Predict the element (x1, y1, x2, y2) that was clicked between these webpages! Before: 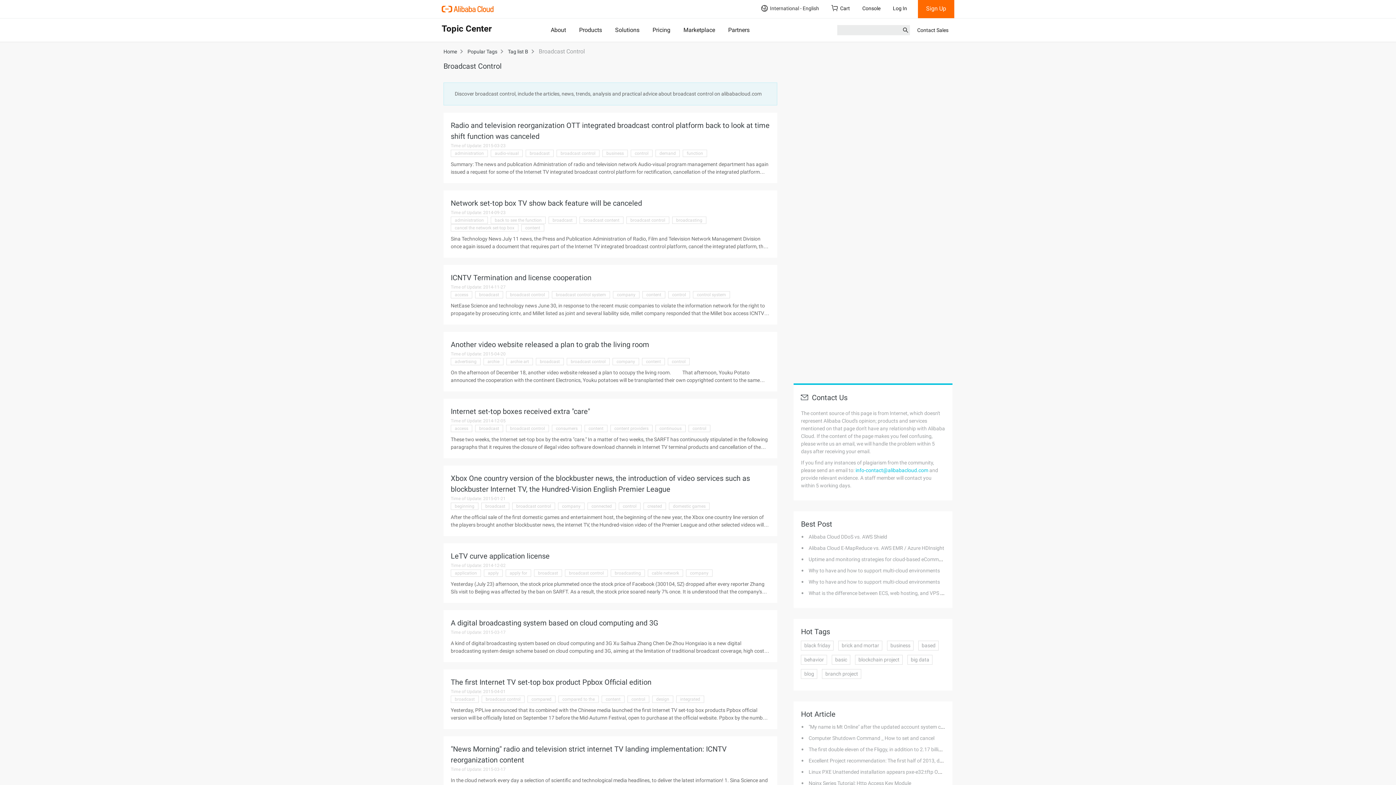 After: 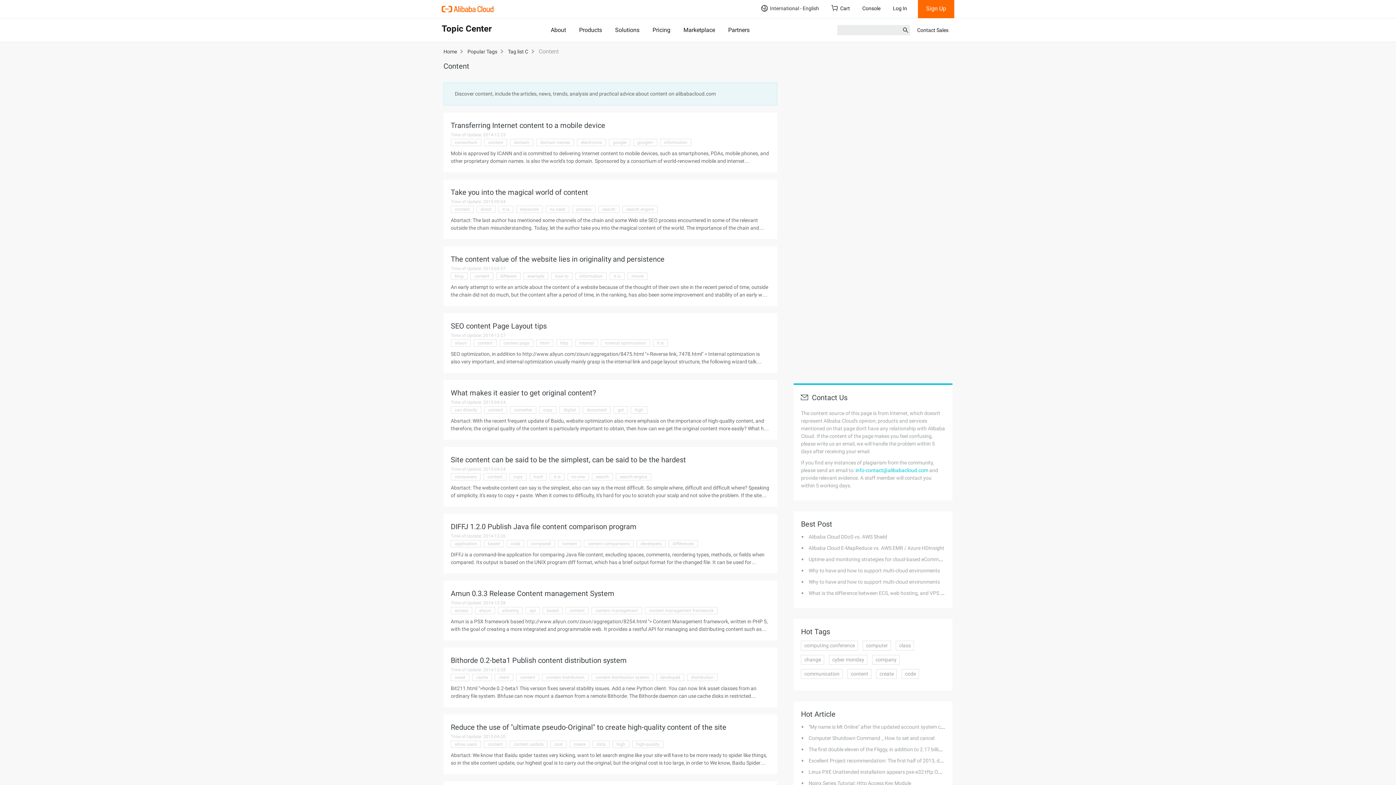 Action: label: content bbox: (584, 425, 607, 432)